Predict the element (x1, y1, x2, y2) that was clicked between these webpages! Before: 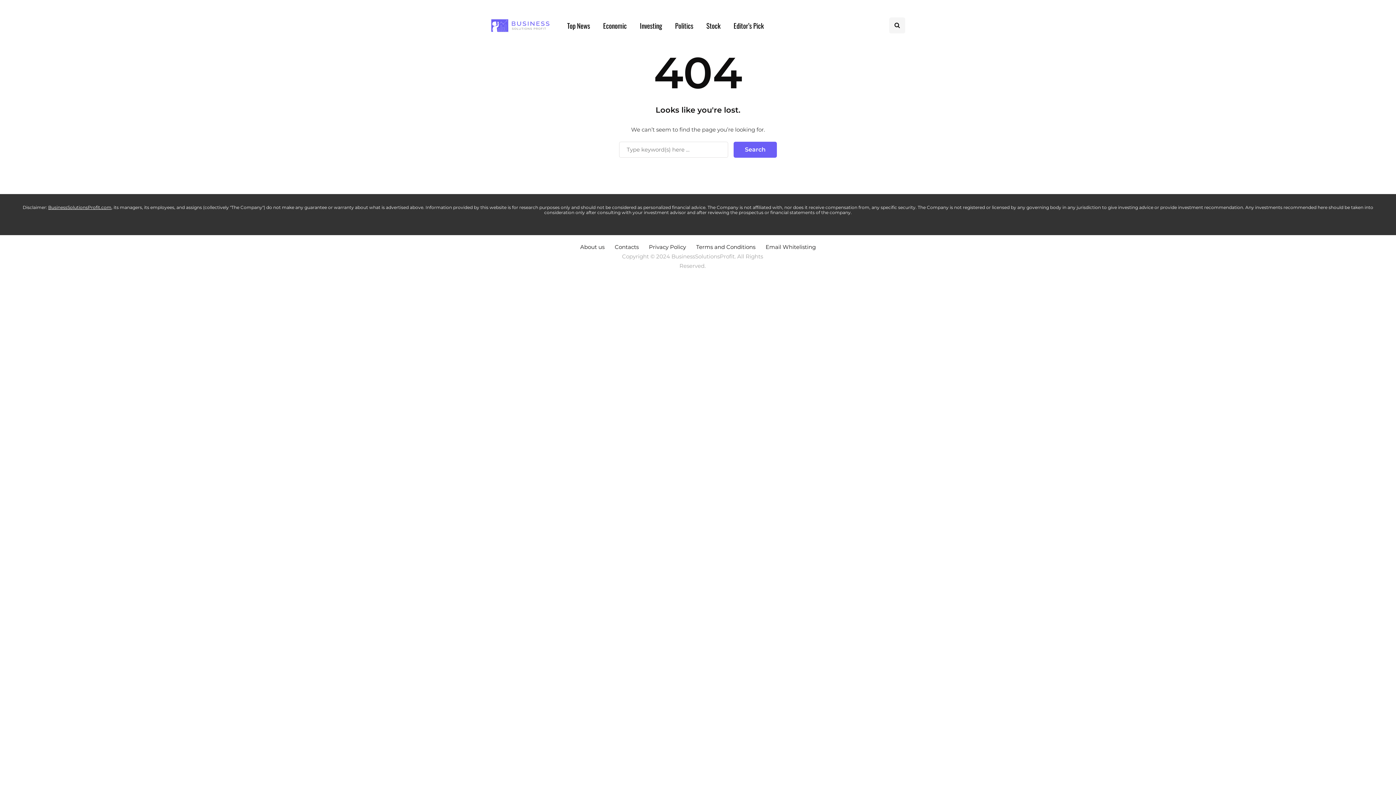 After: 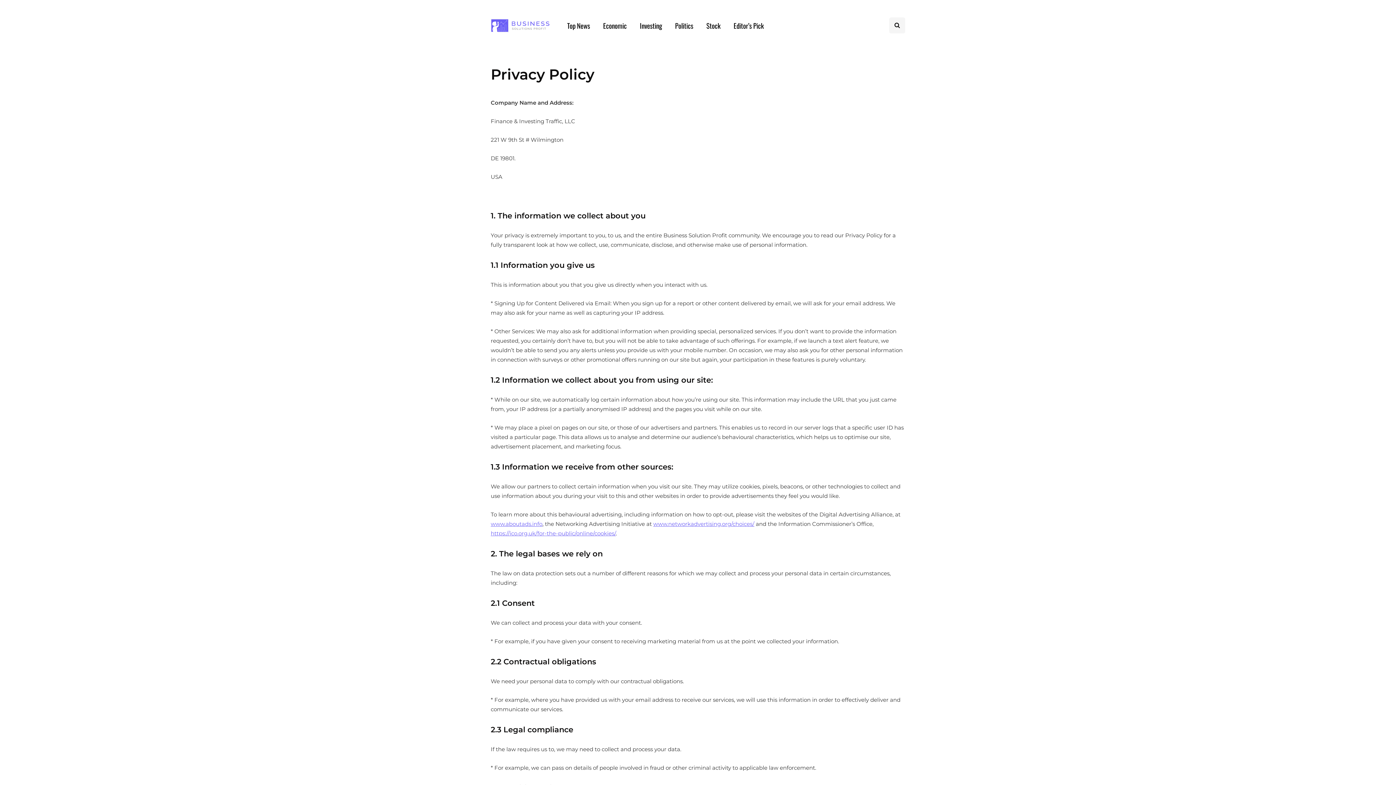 Action: bbox: (649, 243, 686, 250) label: Privacy Policy